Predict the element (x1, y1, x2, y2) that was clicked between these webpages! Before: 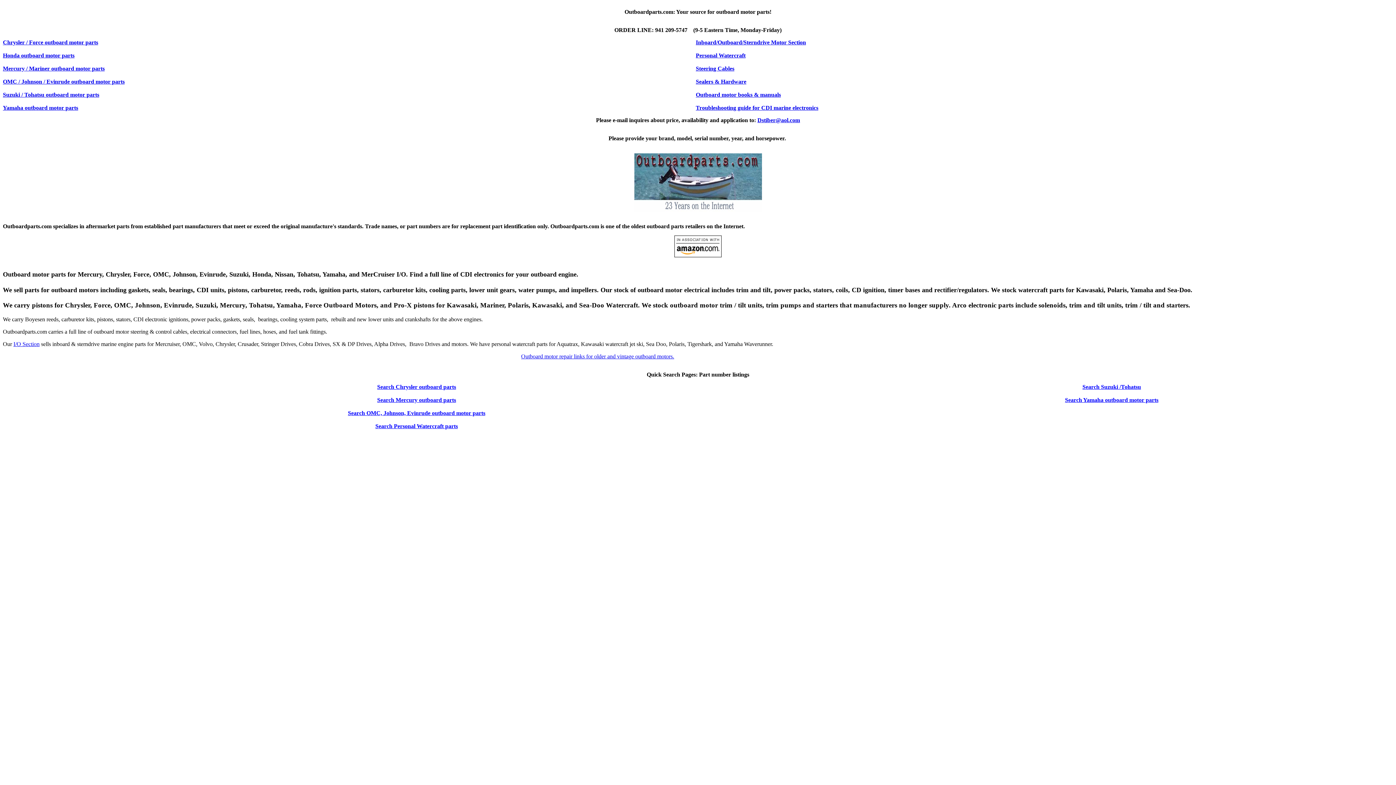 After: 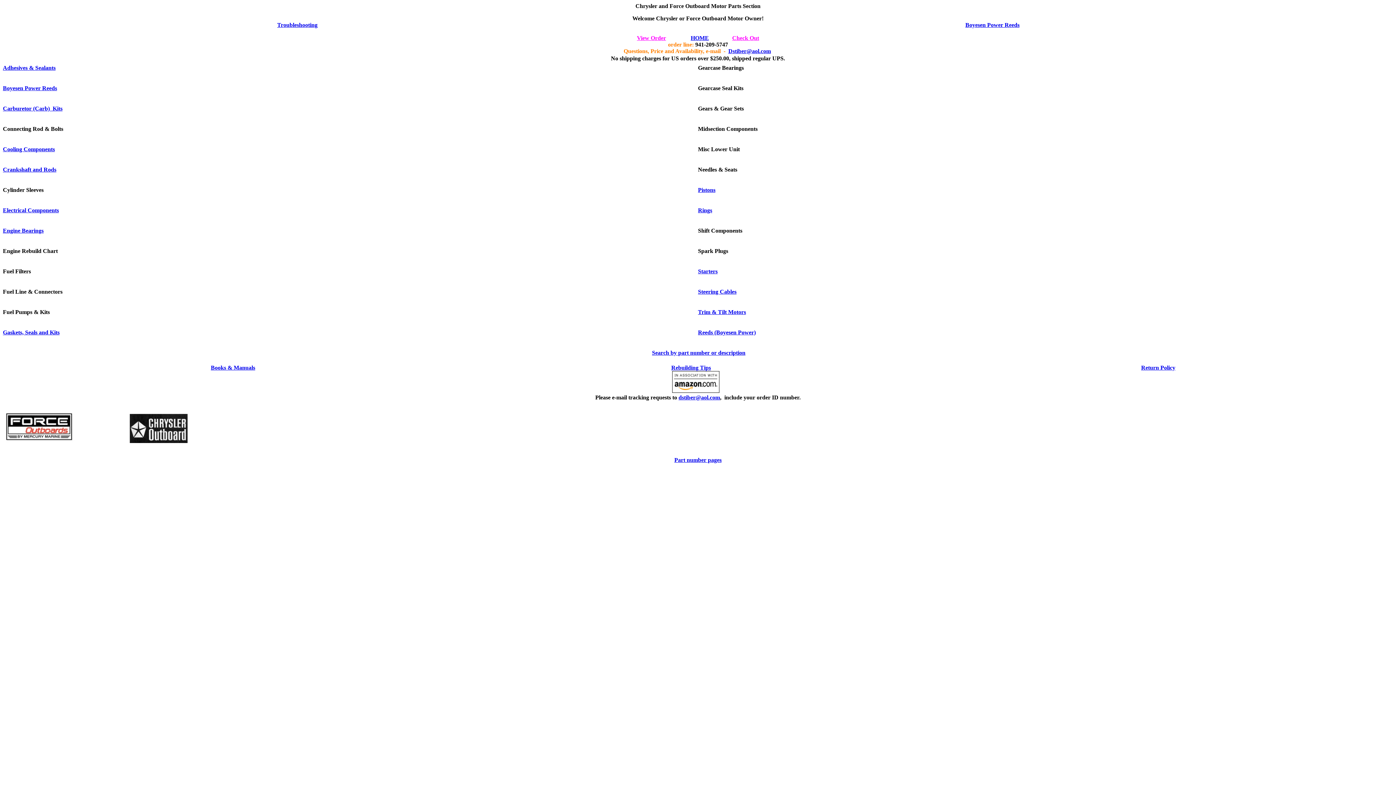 Action: bbox: (2, 39, 98, 45) label: Chrysler / Force outboard motor parts